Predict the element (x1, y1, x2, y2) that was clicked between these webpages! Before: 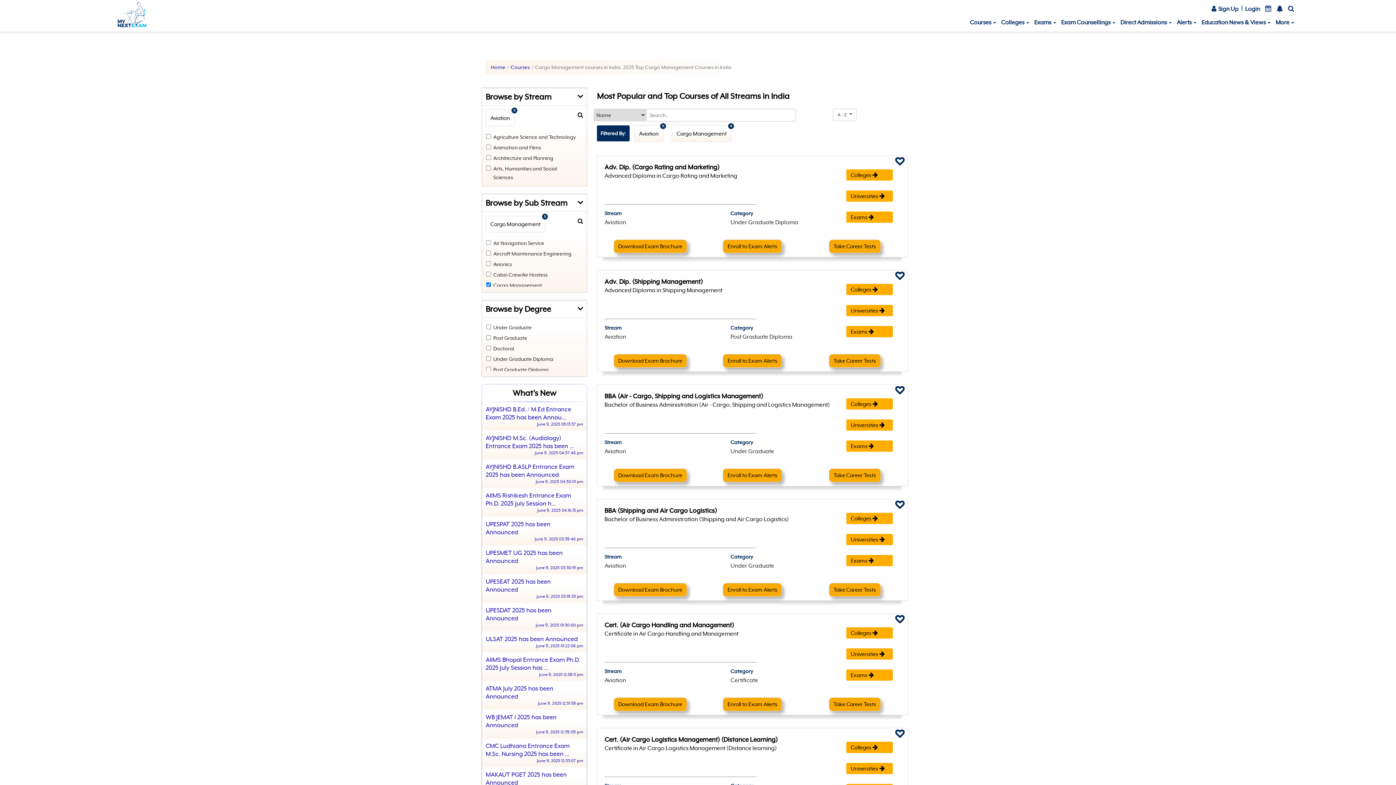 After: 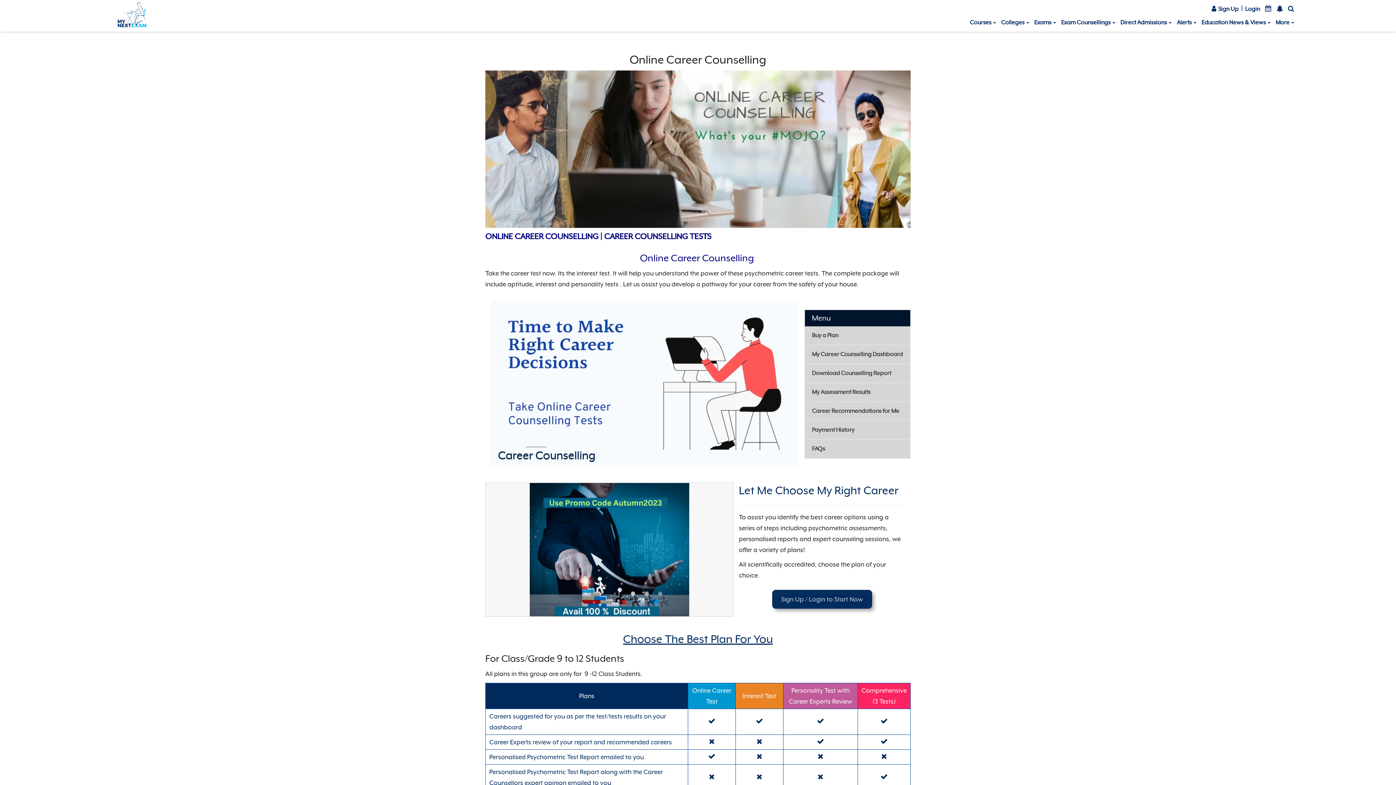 Action: bbox: (829, 697, 881, 711) label: Take Career Tests